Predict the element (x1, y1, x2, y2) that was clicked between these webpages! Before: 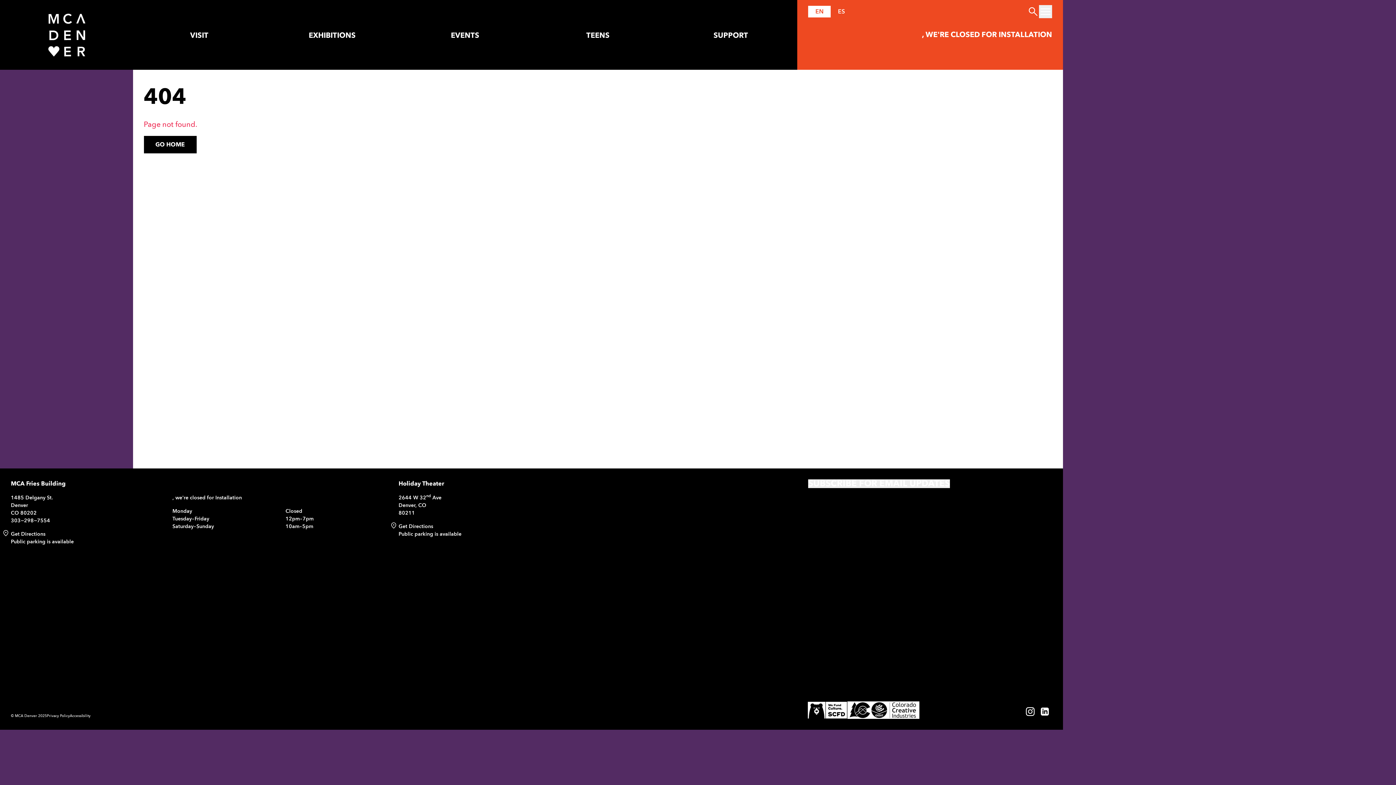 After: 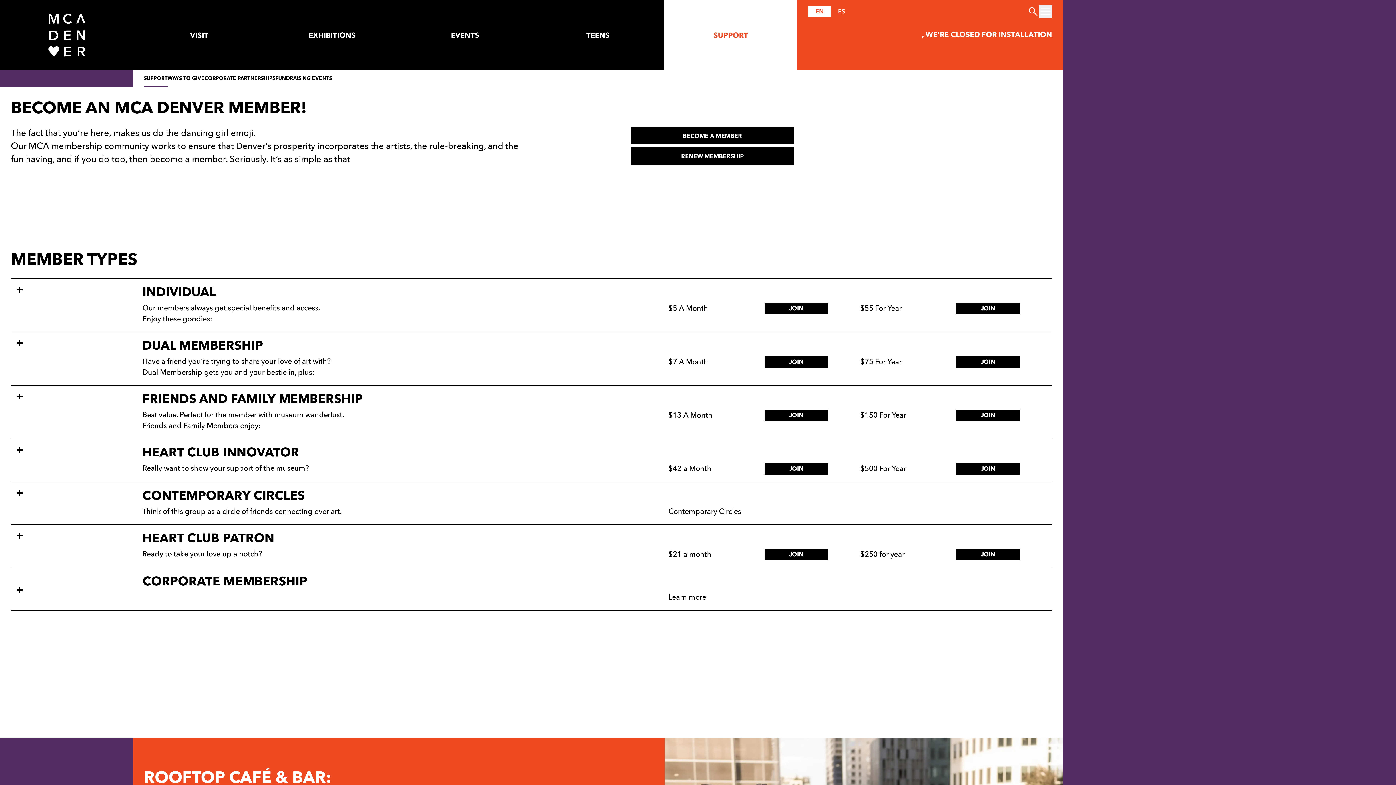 Action: label: SUPPORT bbox: (664, 0, 797, 69)